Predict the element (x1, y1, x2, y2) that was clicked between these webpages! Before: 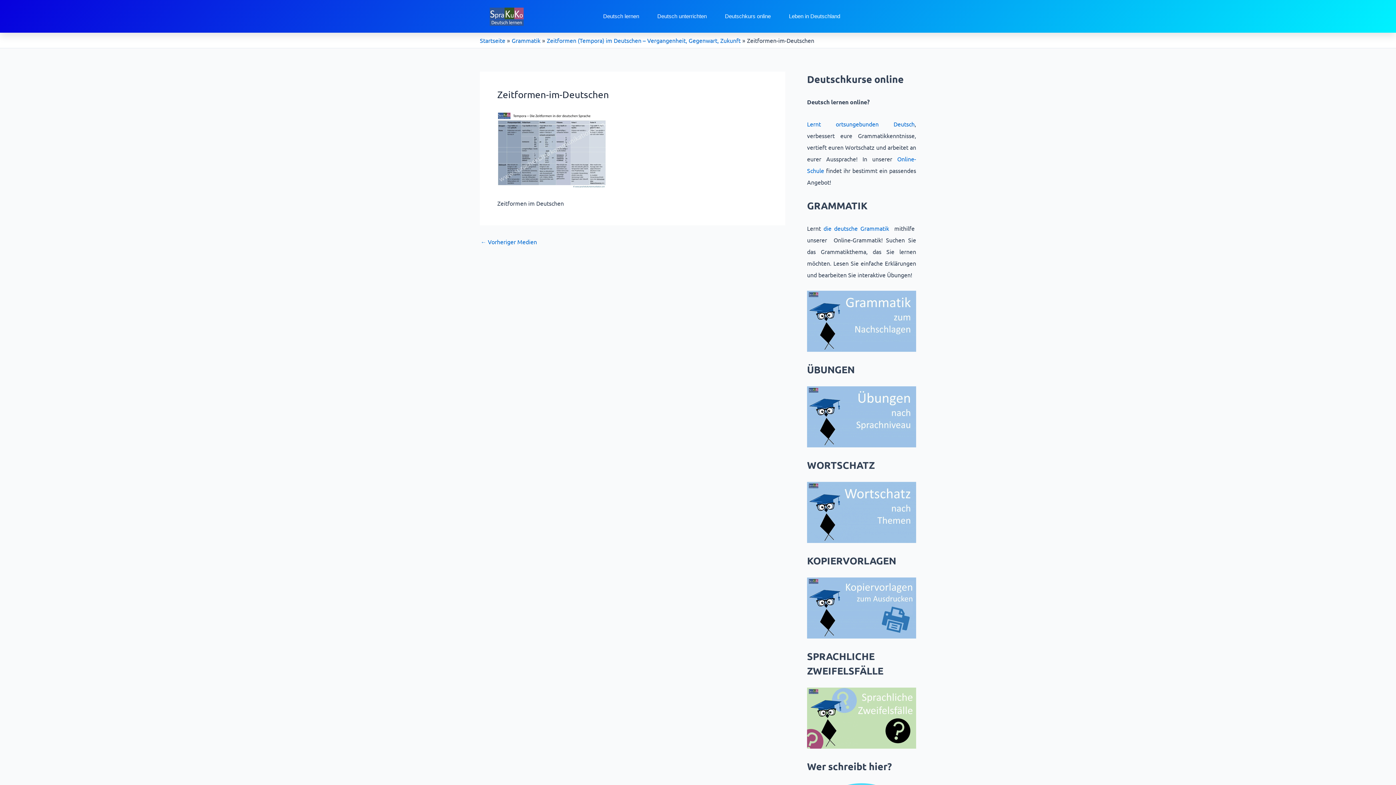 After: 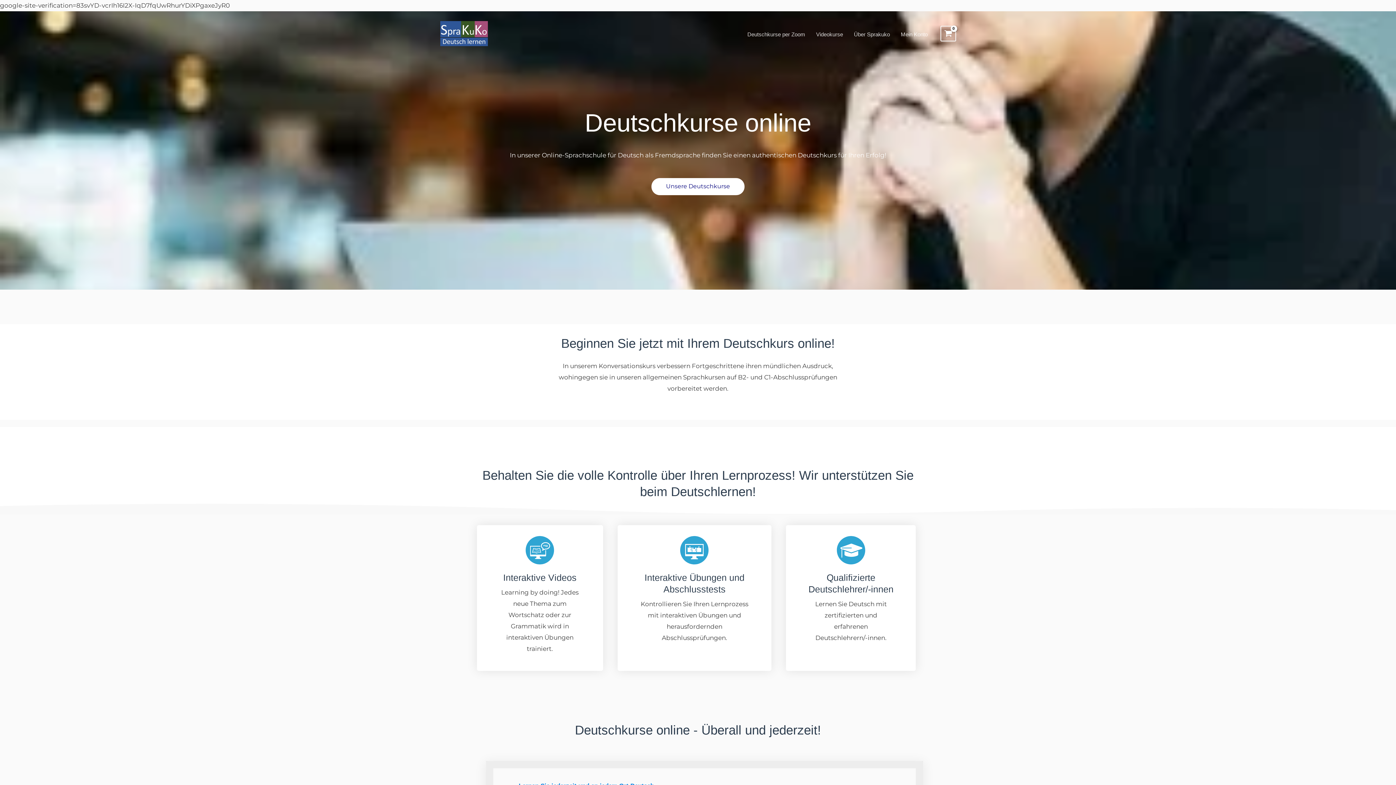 Action: bbox: (725, 0, 770, 32) label: Deutschkurs online